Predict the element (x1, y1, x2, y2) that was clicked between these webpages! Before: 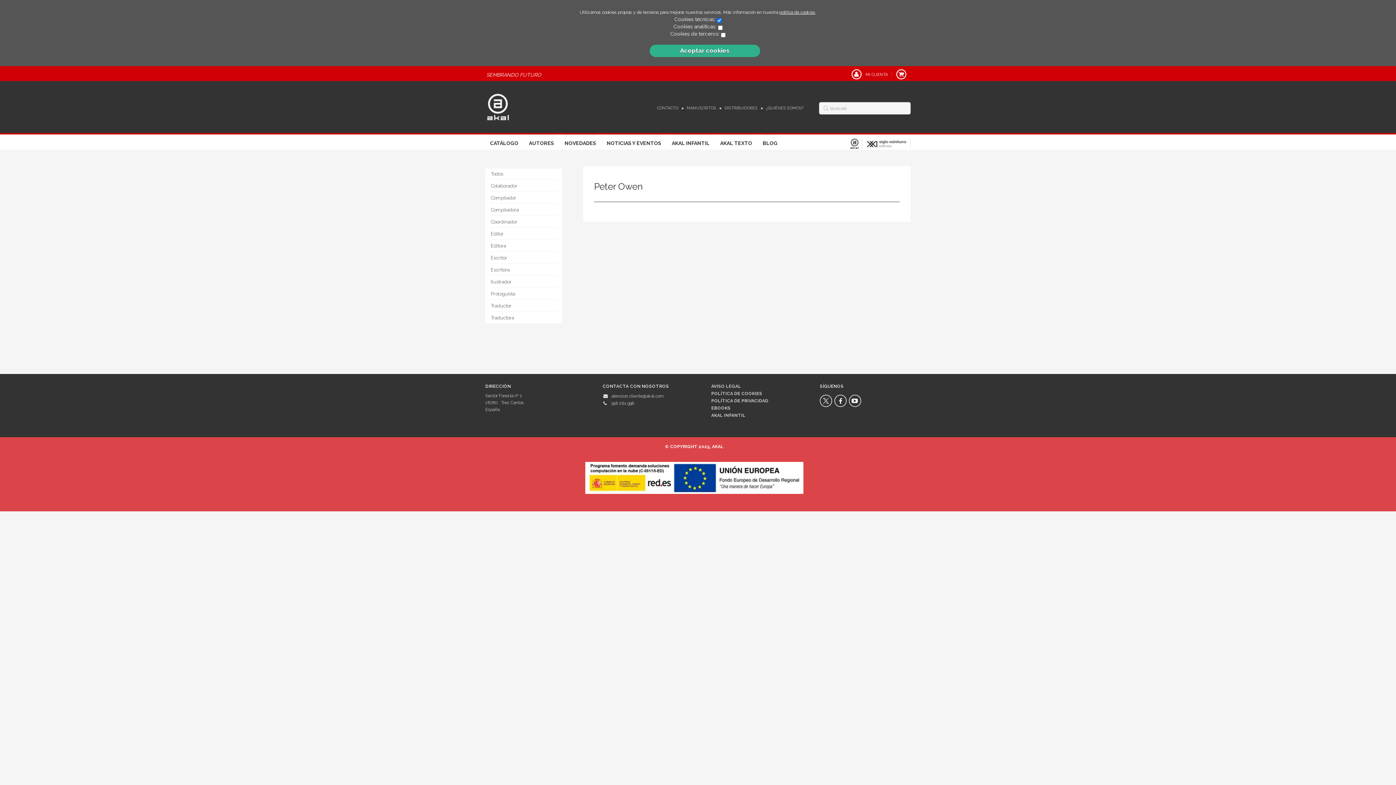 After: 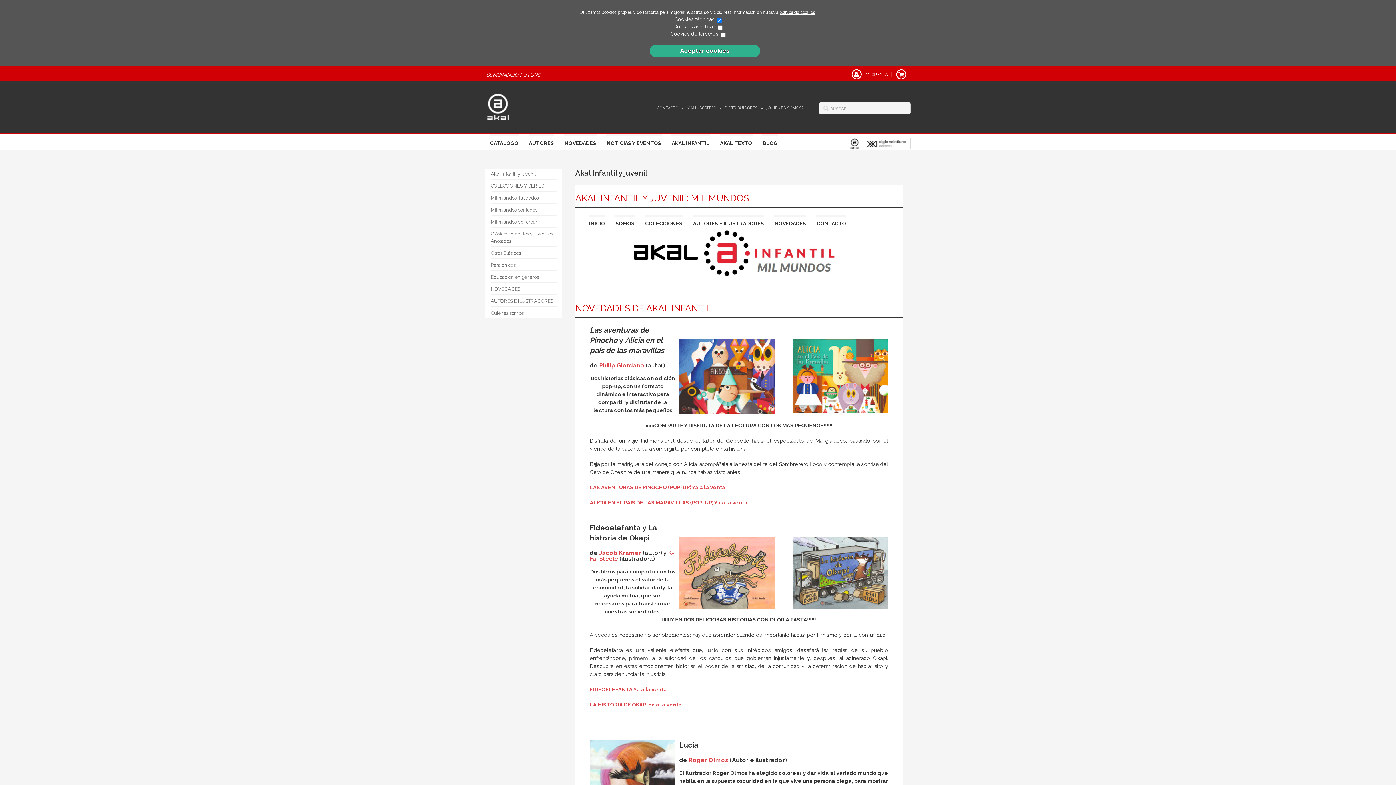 Action: label: AKAL INFANTIL bbox: (671, 134, 710, 149)